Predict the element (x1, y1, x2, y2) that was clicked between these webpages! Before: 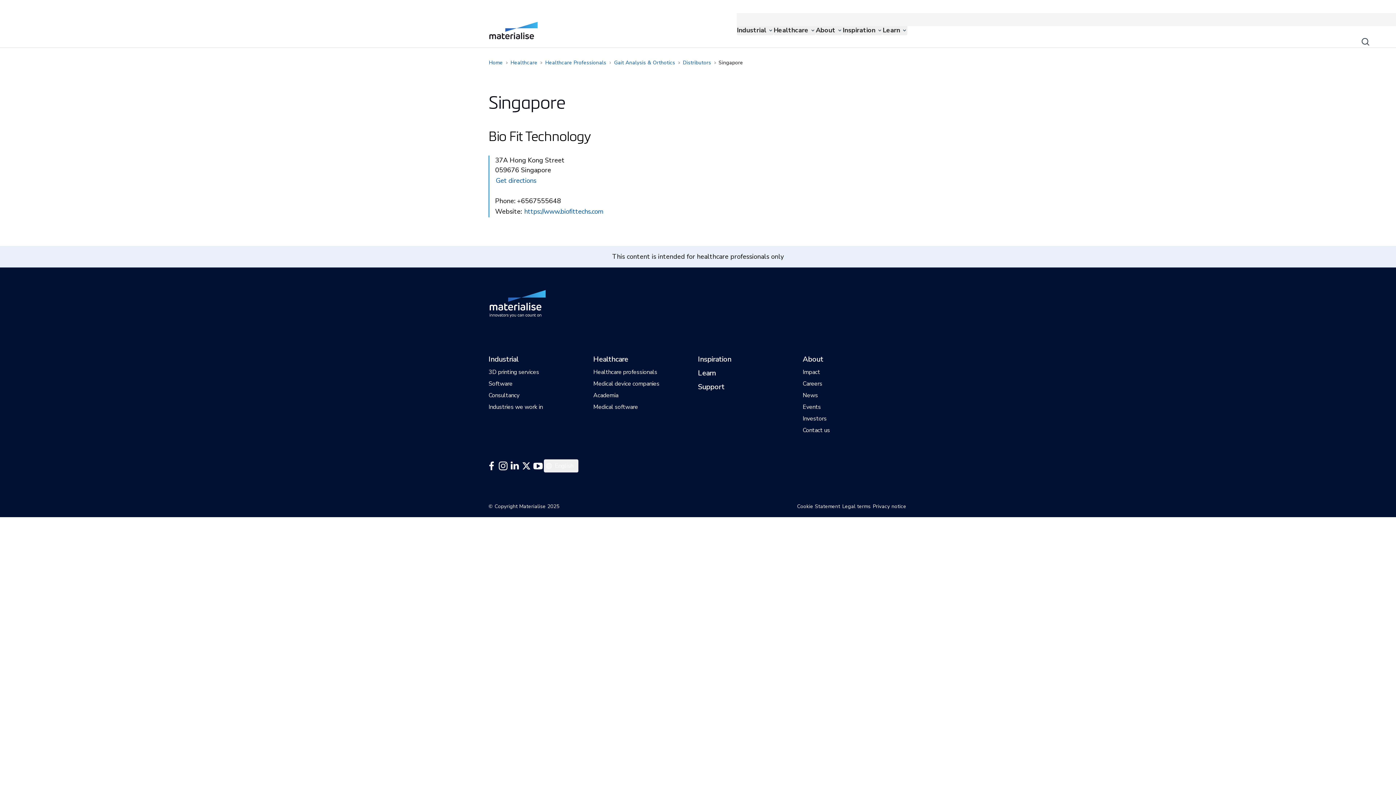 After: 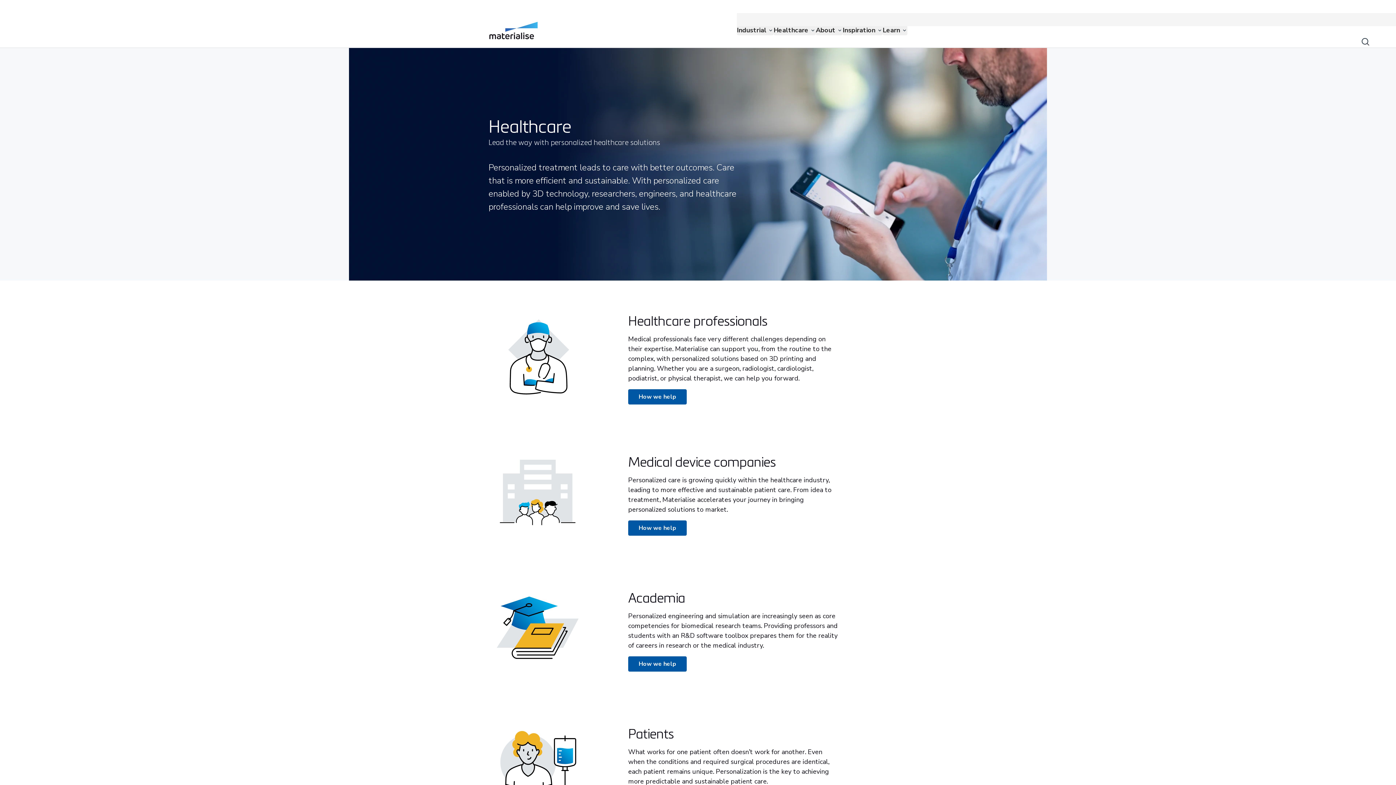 Action: bbox: (508, 57, 539, 68) label: Internal link